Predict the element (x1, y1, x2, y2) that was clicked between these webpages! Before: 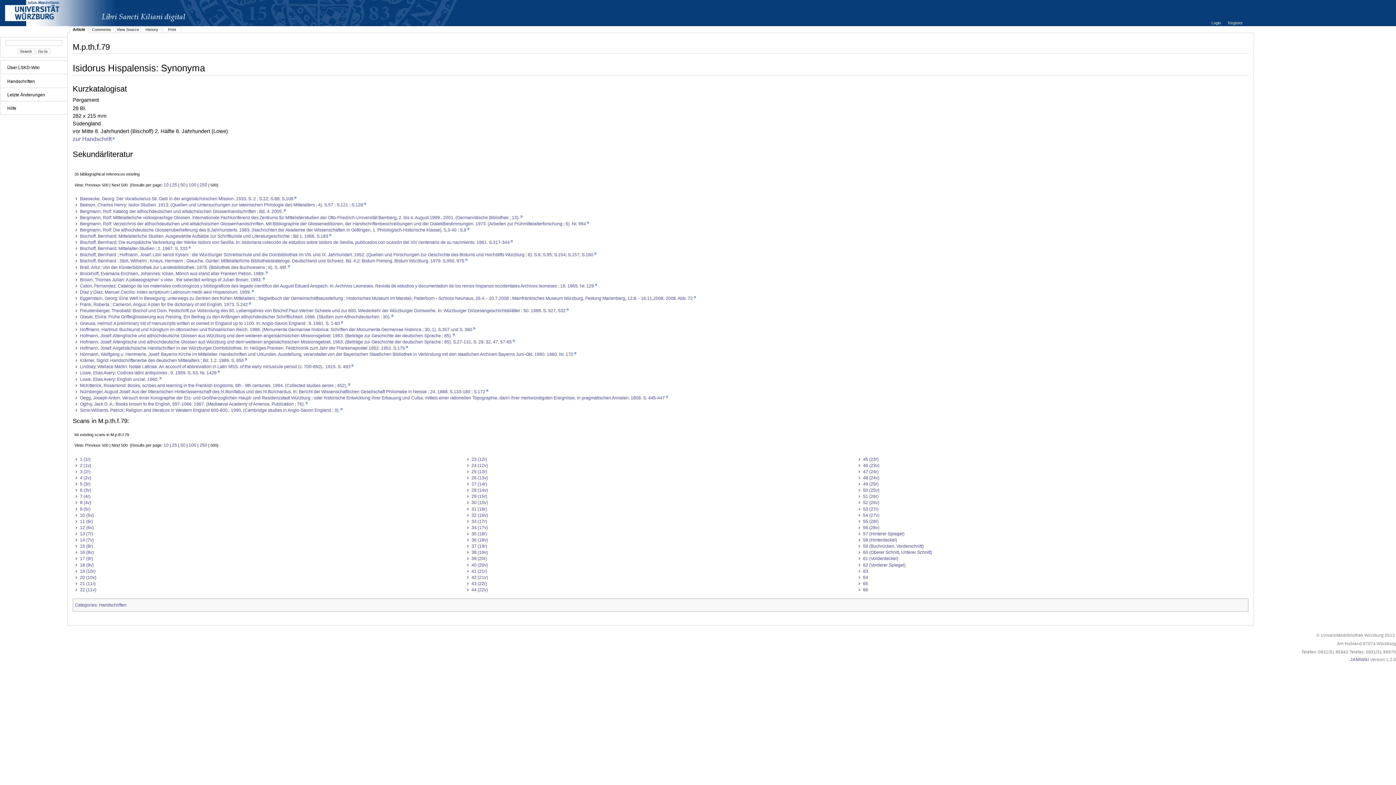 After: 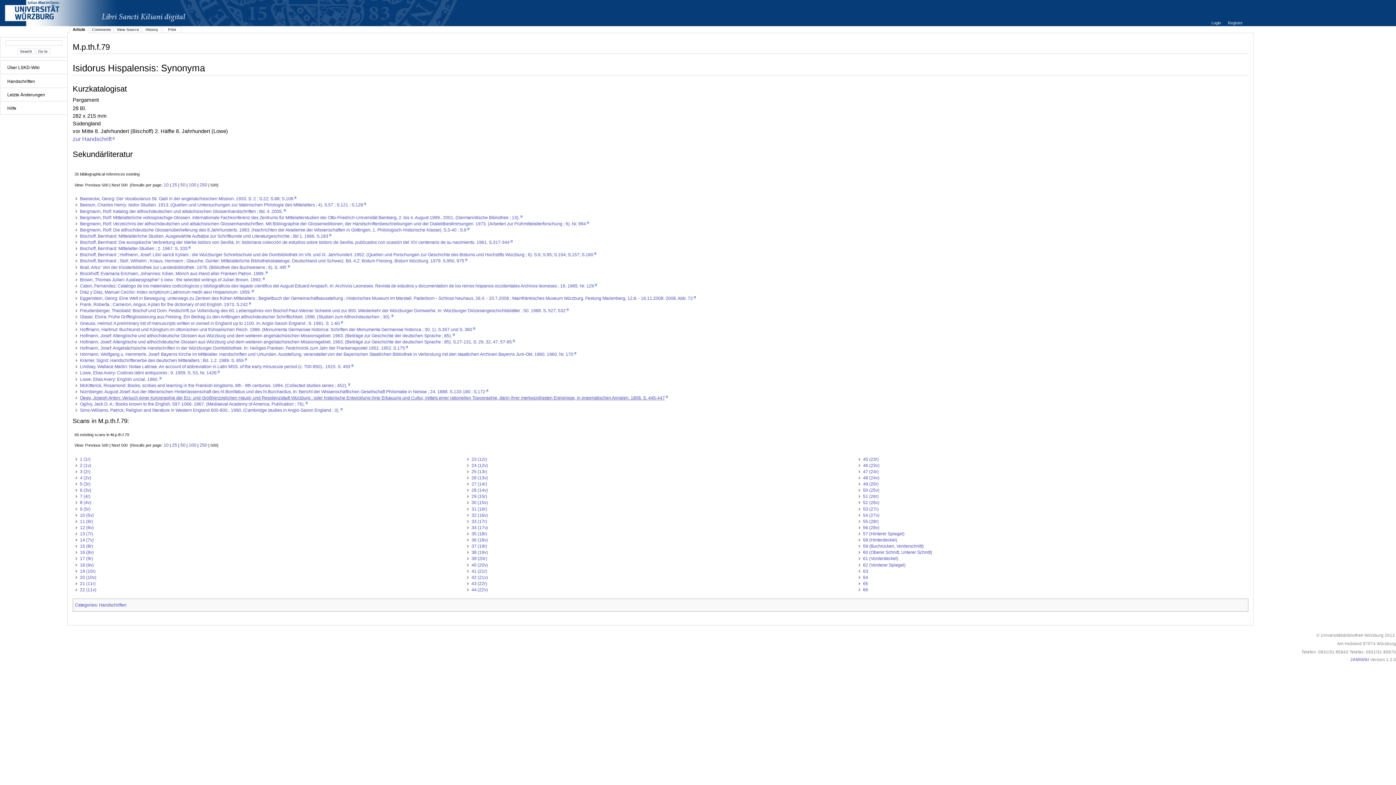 Action: label: Oegg, Joseph Anton: Versuch einer Korographie der Erz- und Großherzoglichen Haupt- und Residenzstadt Würzburg : oder historische Entwicklung ihrer Erbauung und Cultur, mittels einer rationellen Topographie, dann ihrer merkwürdigsten Ereignisse, in pragmatischen Annalen. 1808. S. 445-447 bbox: (79, 395, 668, 400)